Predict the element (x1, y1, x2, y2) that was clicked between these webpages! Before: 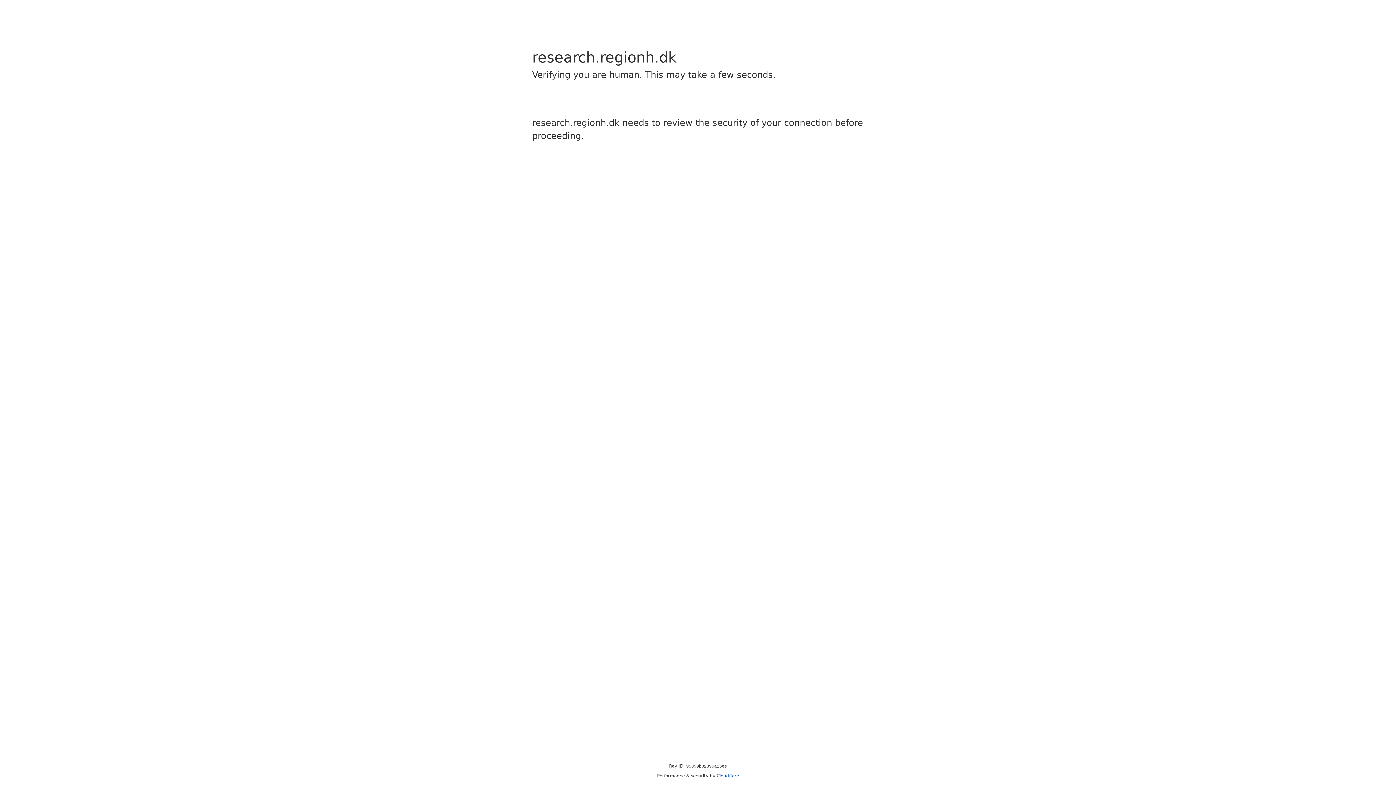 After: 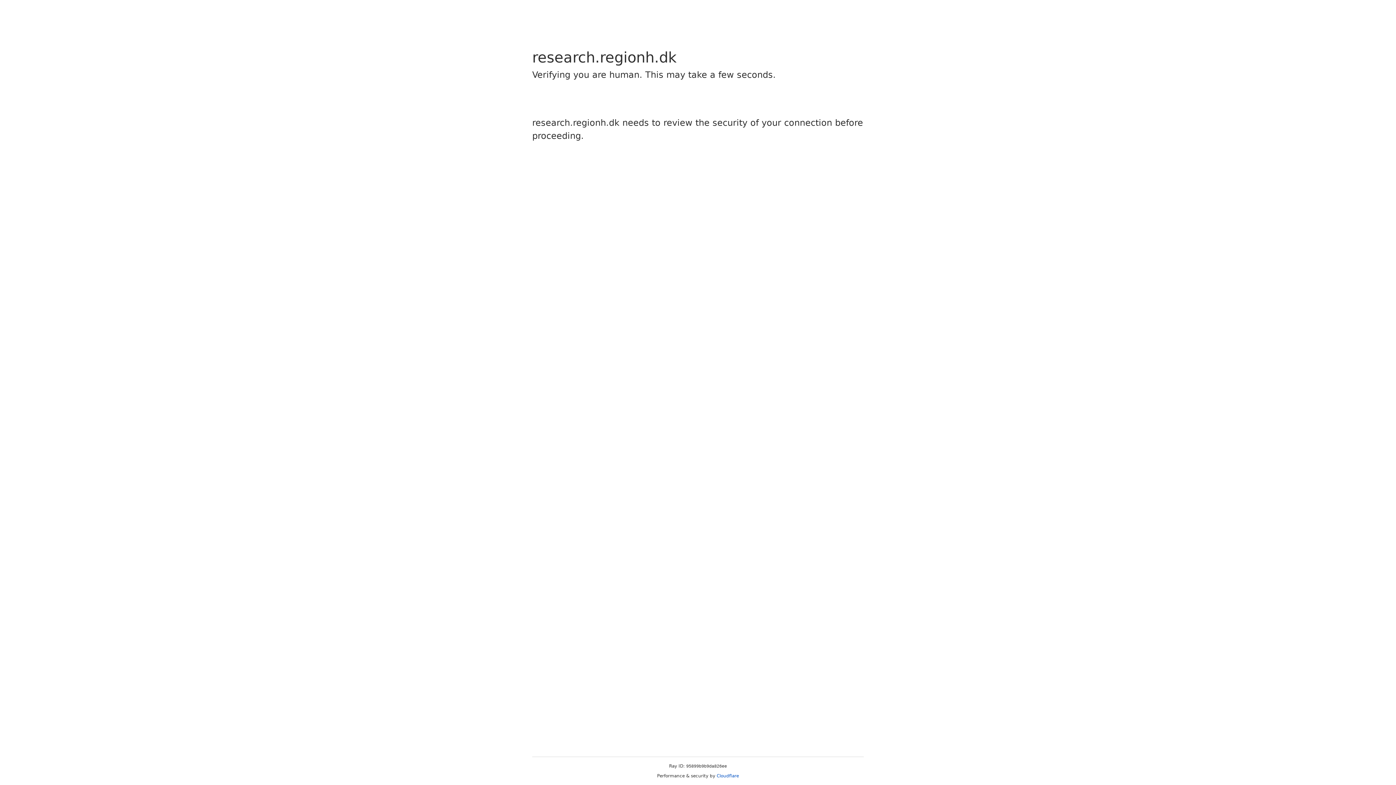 Action: bbox: (716, 773, 739, 778) label: Cloudflare